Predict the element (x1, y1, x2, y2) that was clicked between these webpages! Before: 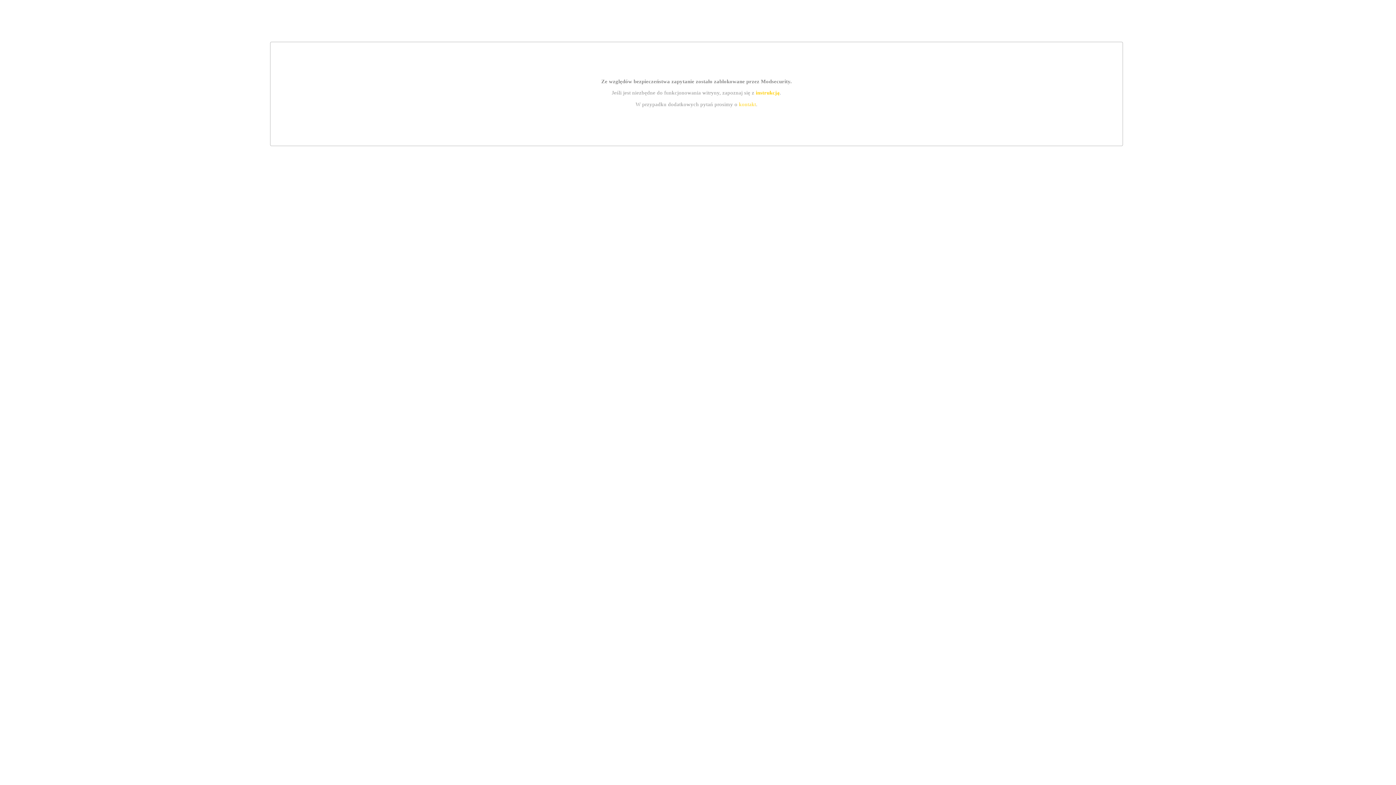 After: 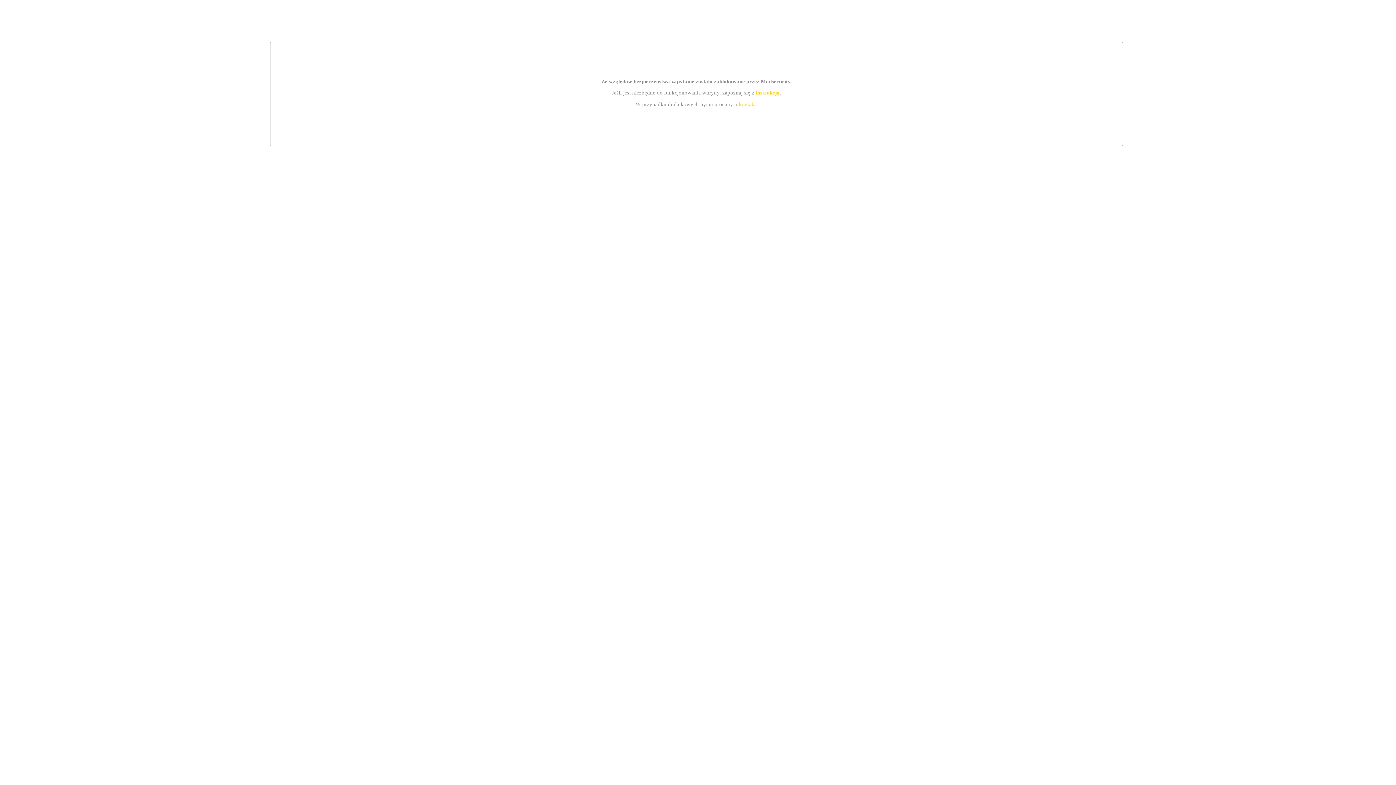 Action: bbox: (739, 101, 756, 107) label: kontakt